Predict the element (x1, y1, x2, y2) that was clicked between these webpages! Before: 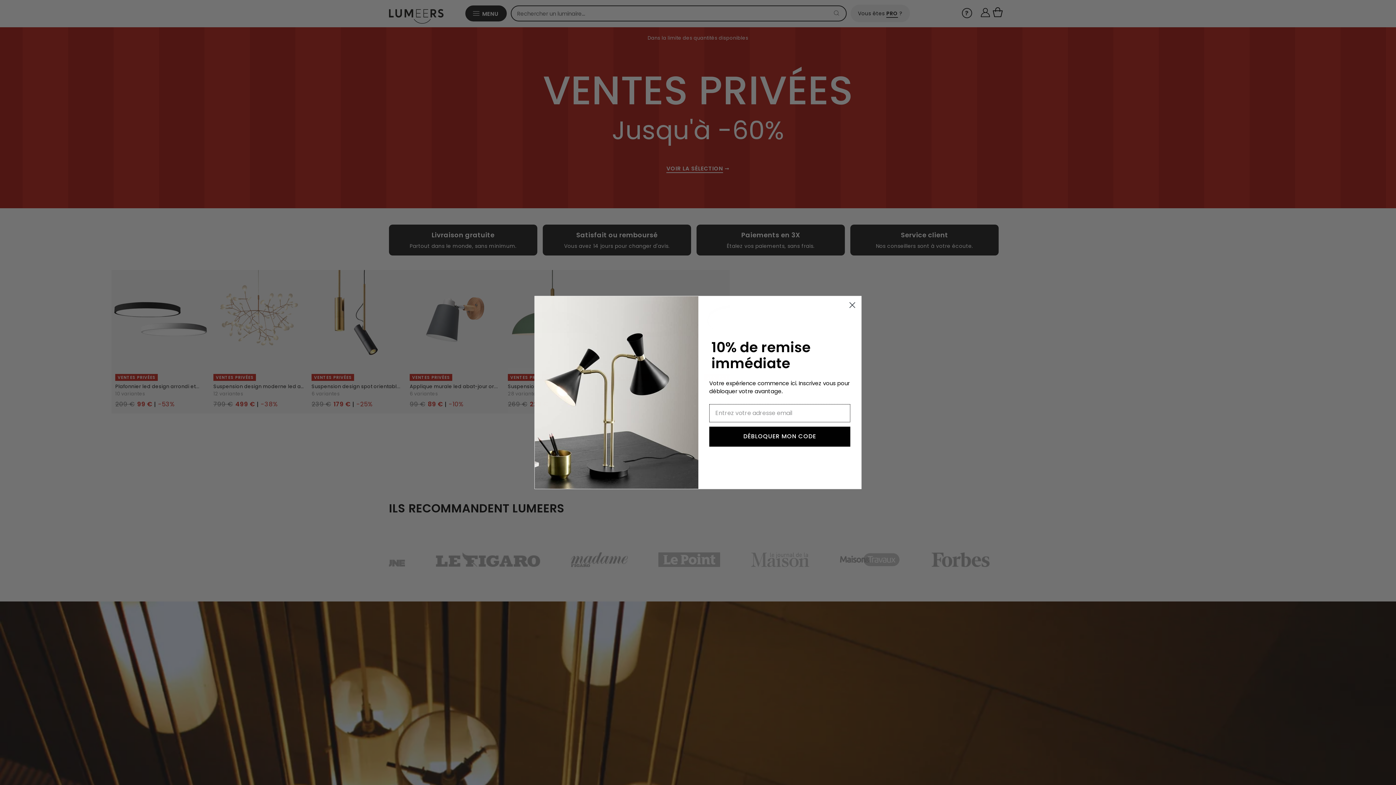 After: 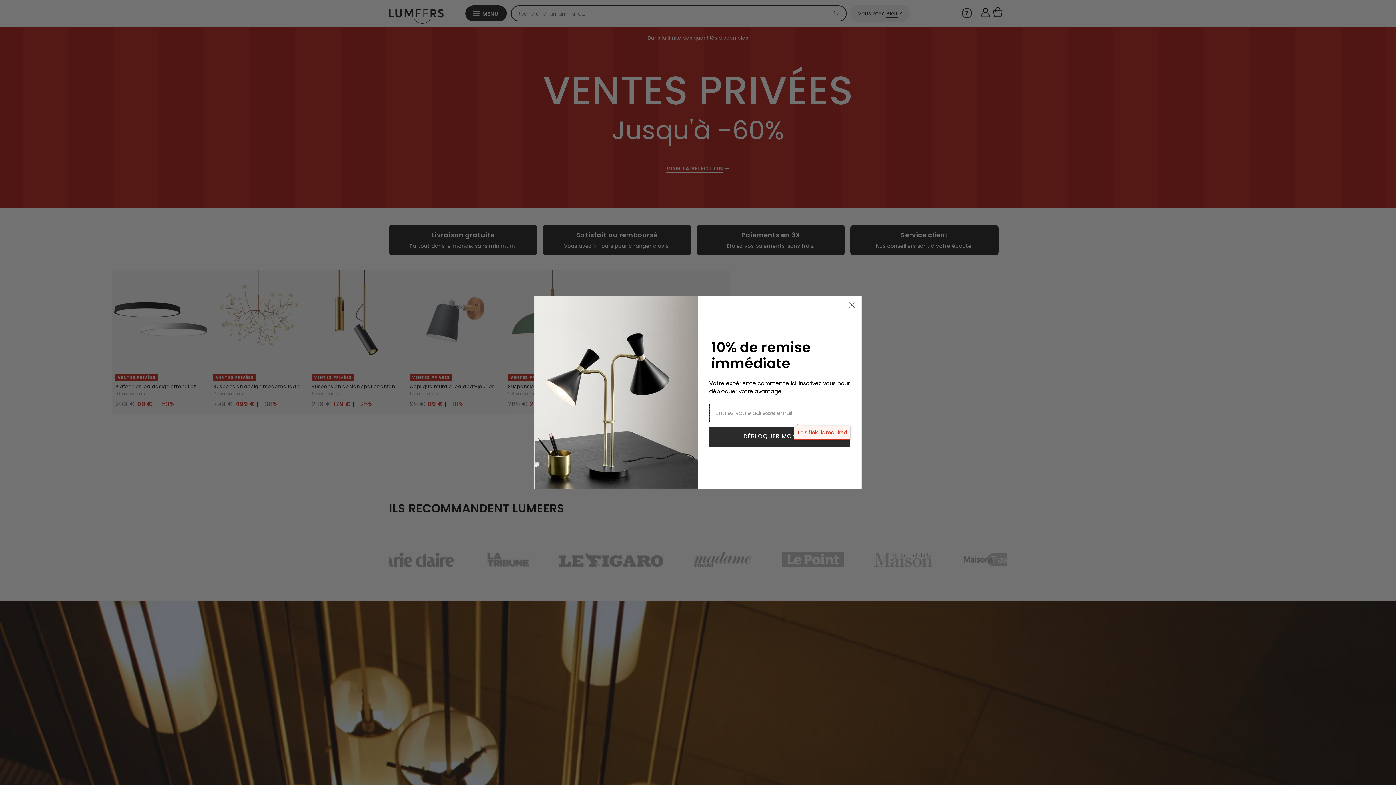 Action: label: DÉBLOQUER MON CODE bbox: (709, 426, 850, 446)